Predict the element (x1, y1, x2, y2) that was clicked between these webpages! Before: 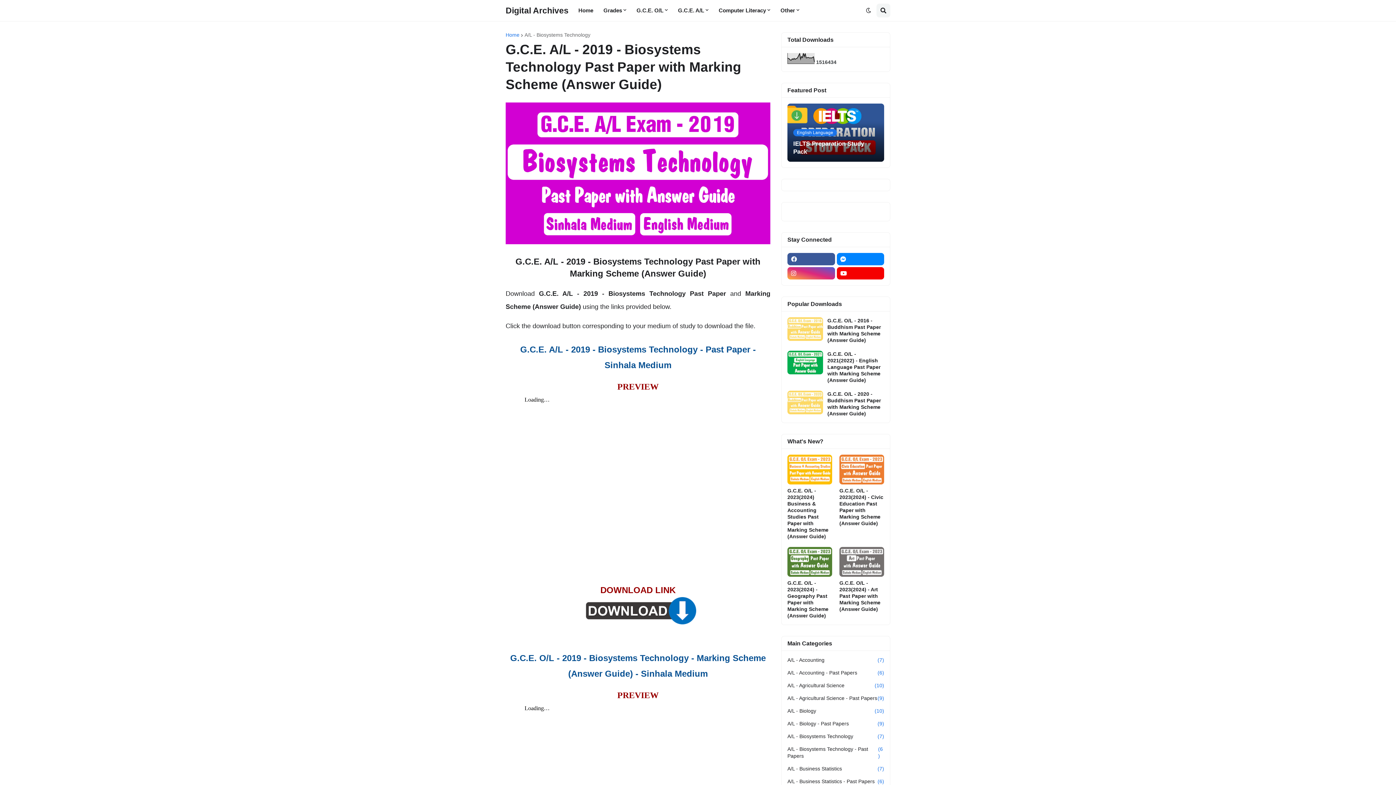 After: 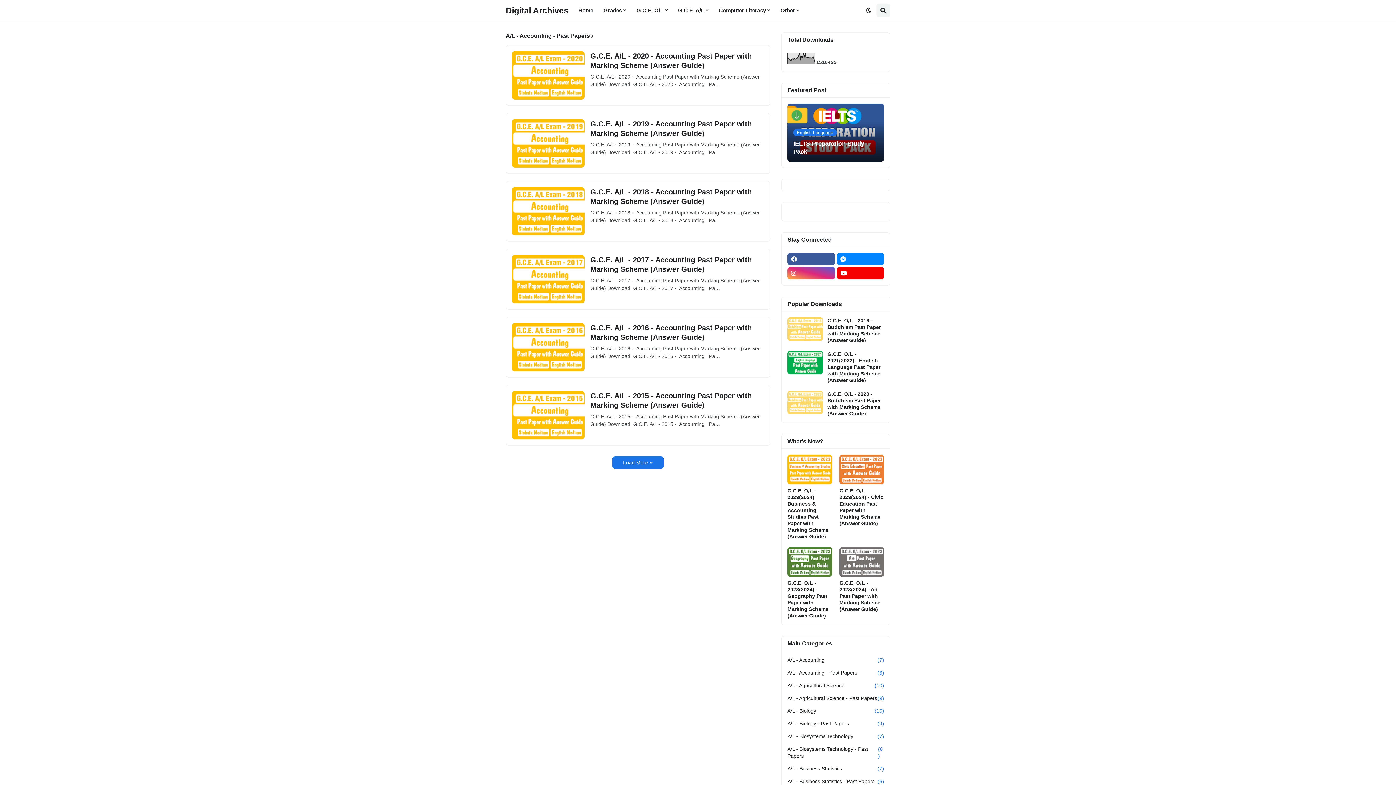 Action: label: A/L - Accounting - Past Papers
(6) bbox: (787, 666, 884, 679)